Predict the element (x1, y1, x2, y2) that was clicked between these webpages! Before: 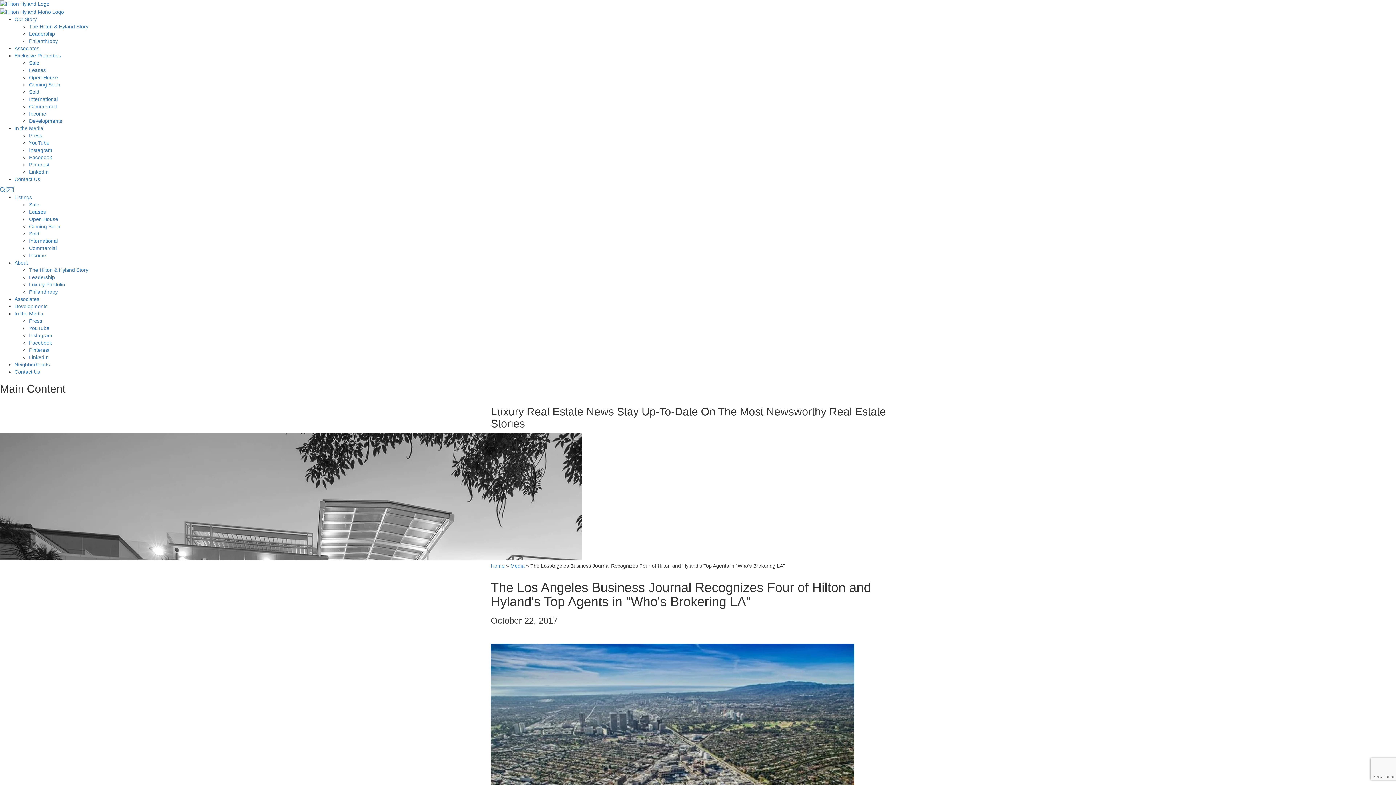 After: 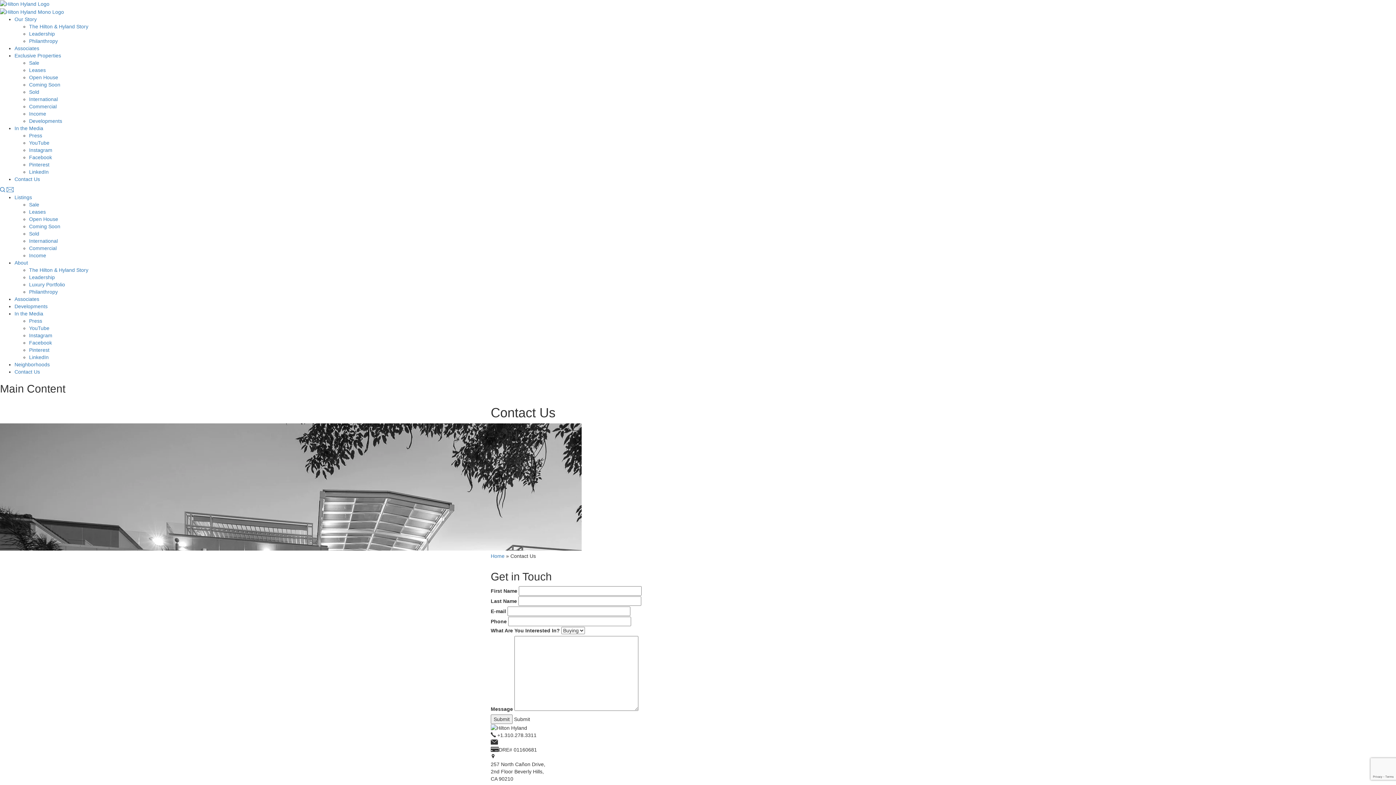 Action: bbox: (14, 176, 40, 182) label: Contact Us